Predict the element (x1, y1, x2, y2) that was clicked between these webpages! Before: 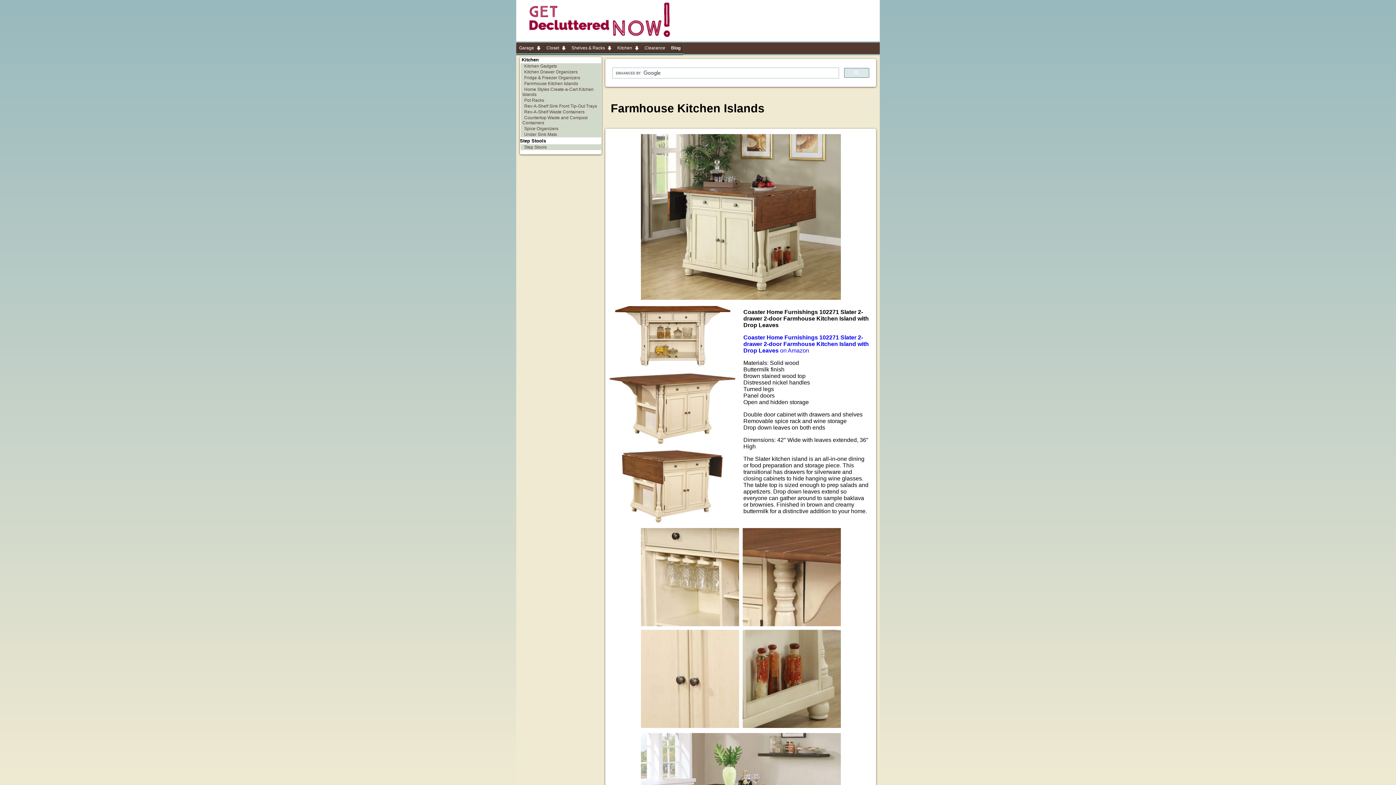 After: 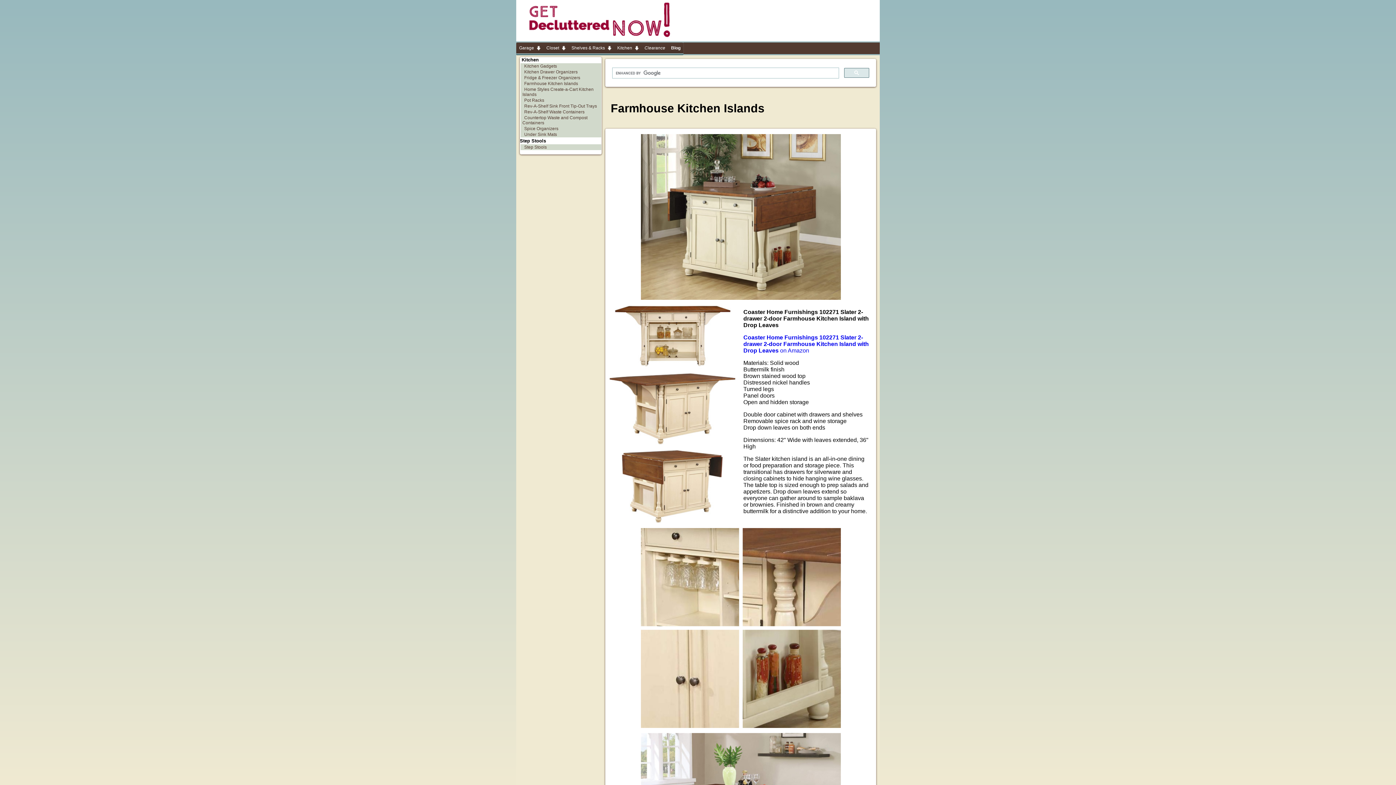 Action: bbox: (520, 80, 601, 86) label: Farmhouse Kitchen Islands